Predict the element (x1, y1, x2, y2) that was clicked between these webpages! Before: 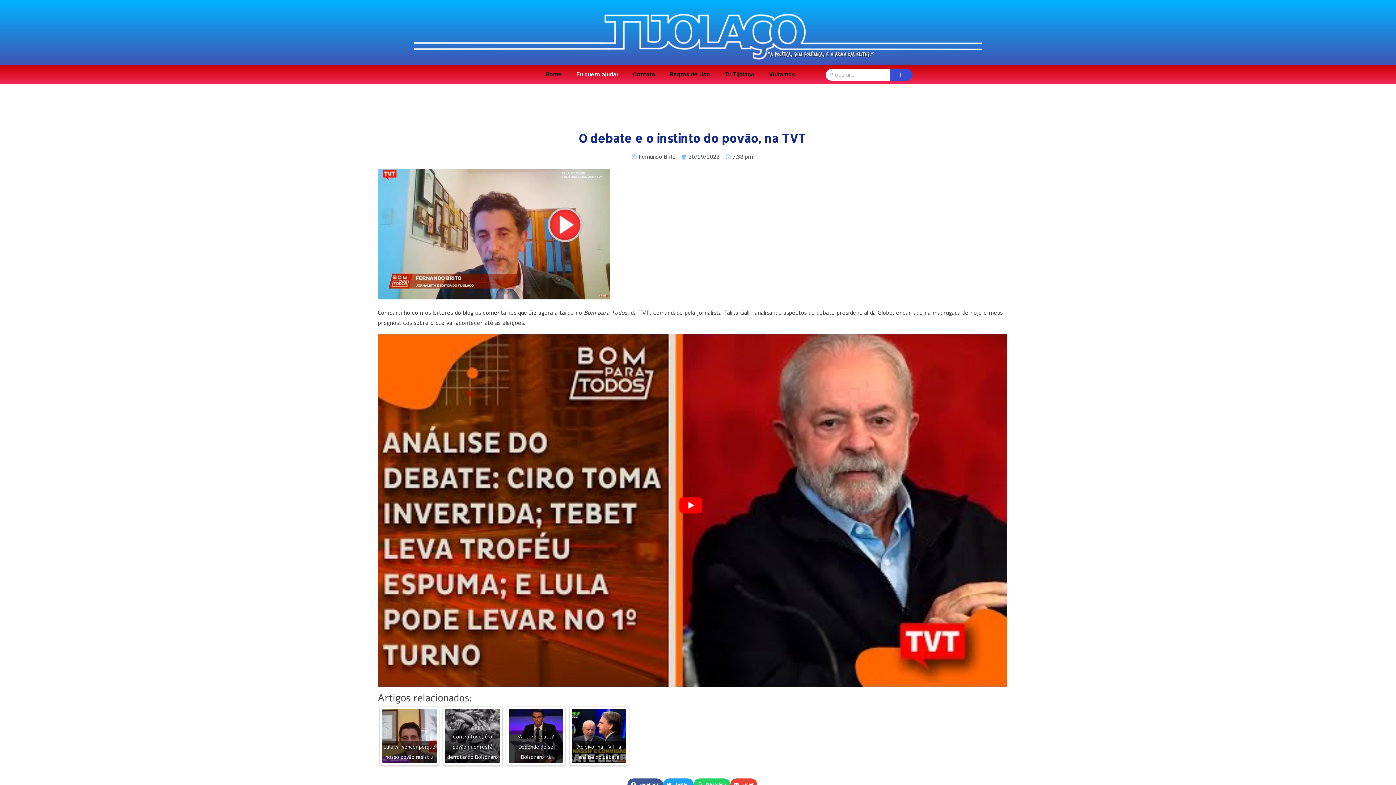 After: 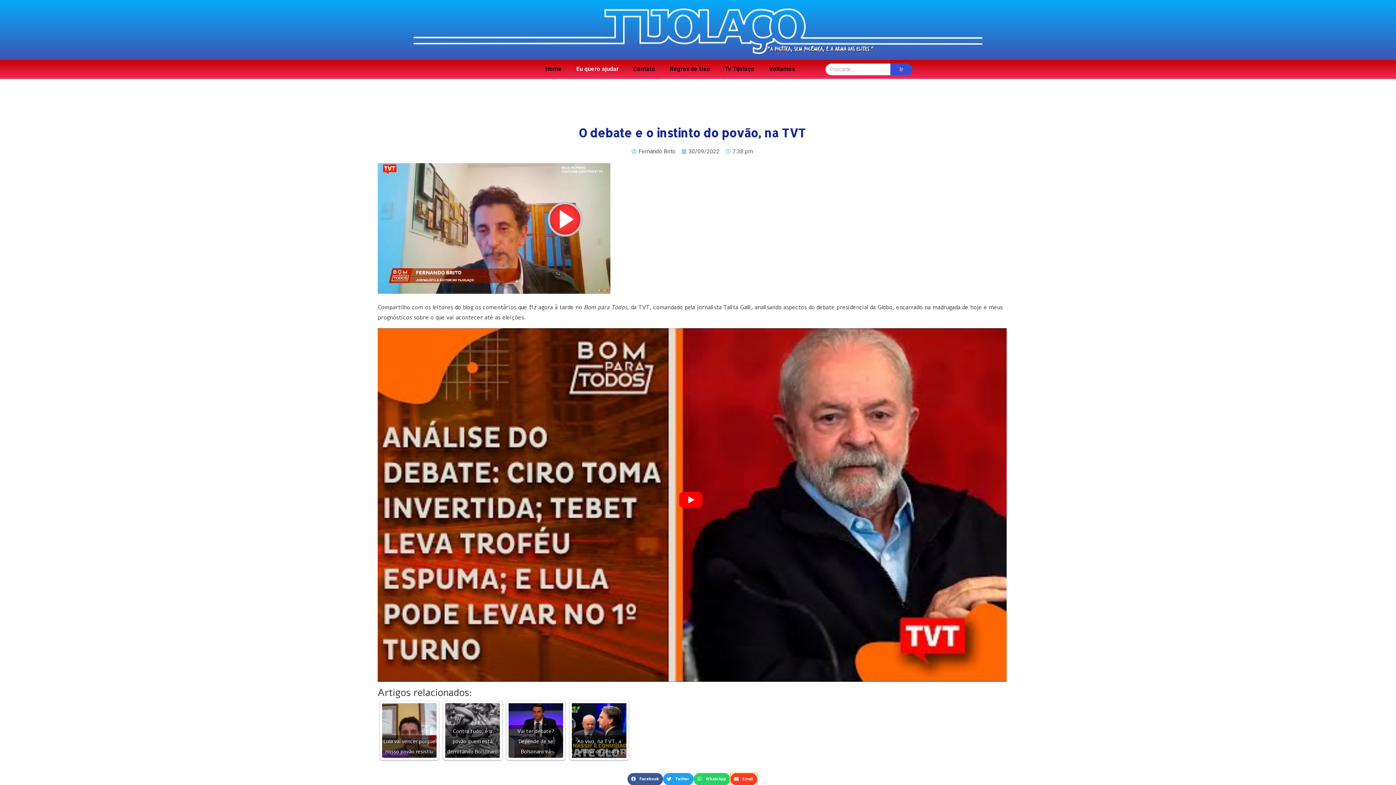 Action: label: Compartilhar no email bbox: (730, 778, 757, 791)